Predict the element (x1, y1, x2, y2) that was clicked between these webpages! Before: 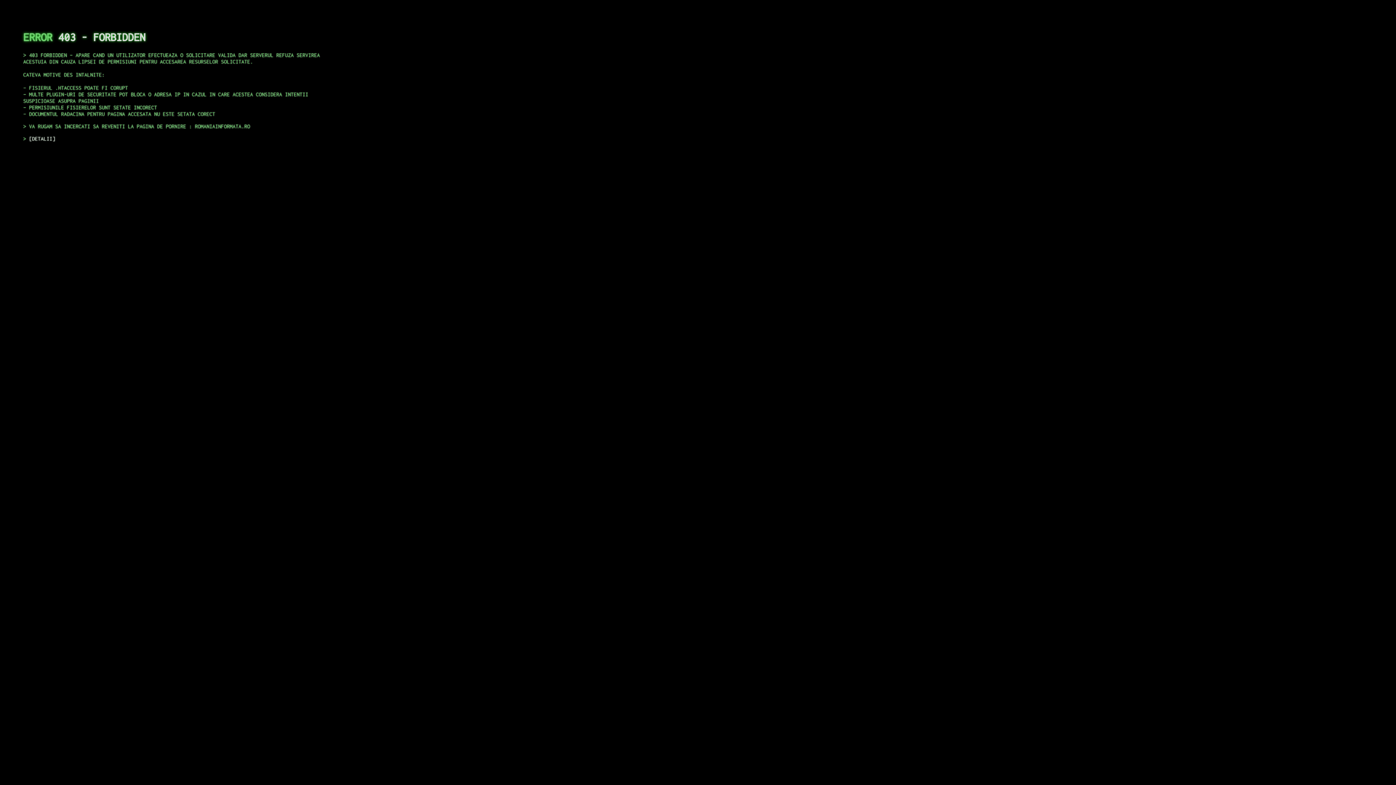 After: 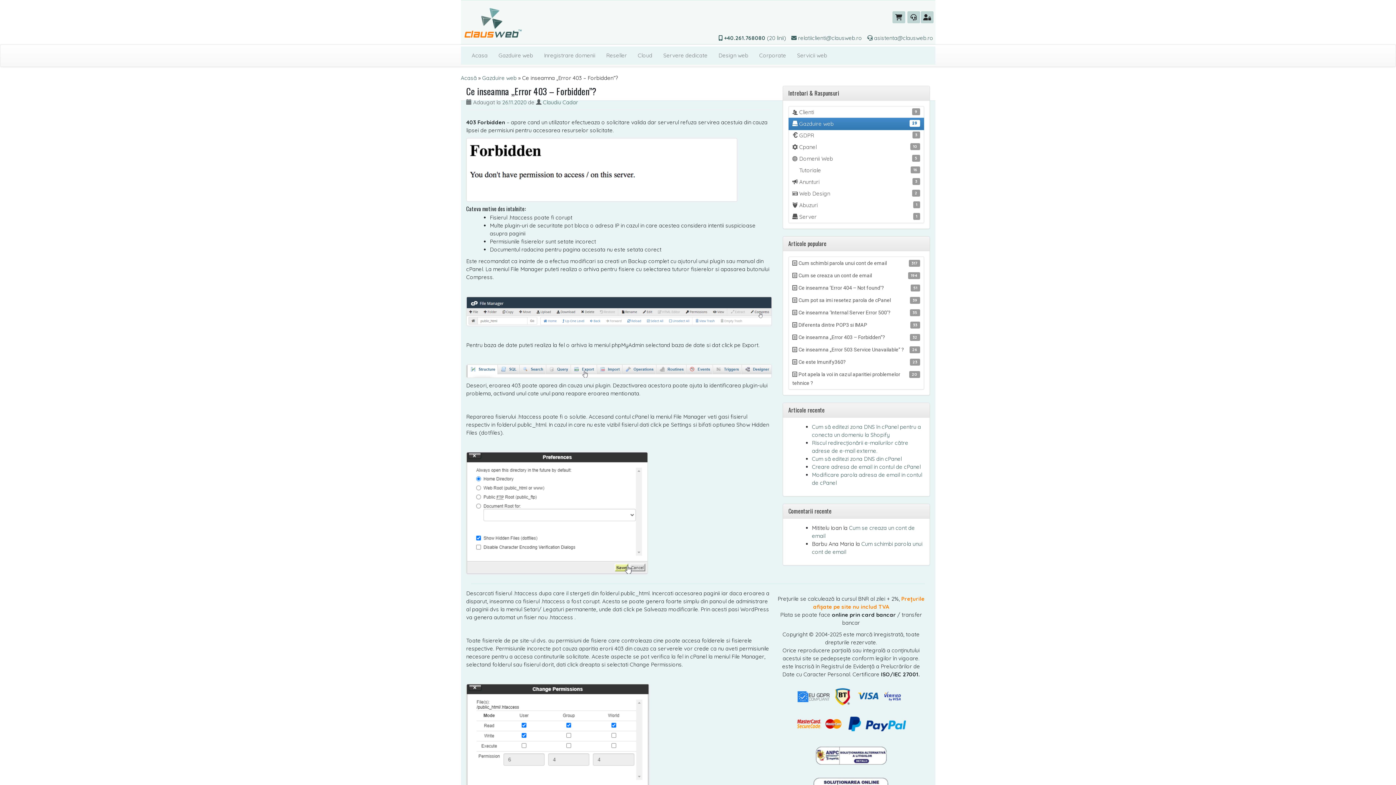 Action: label: DETALII bbox: (29, 135, 55, 141)